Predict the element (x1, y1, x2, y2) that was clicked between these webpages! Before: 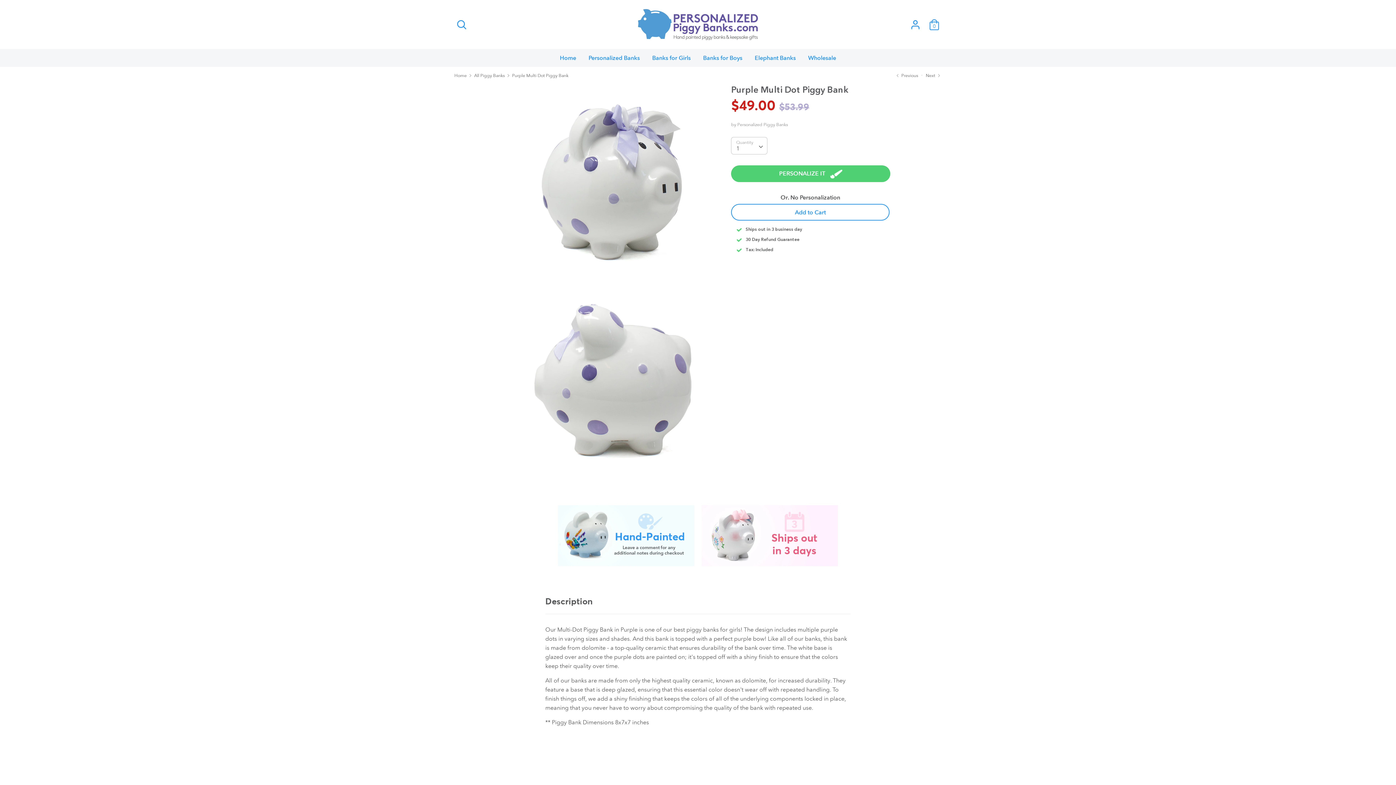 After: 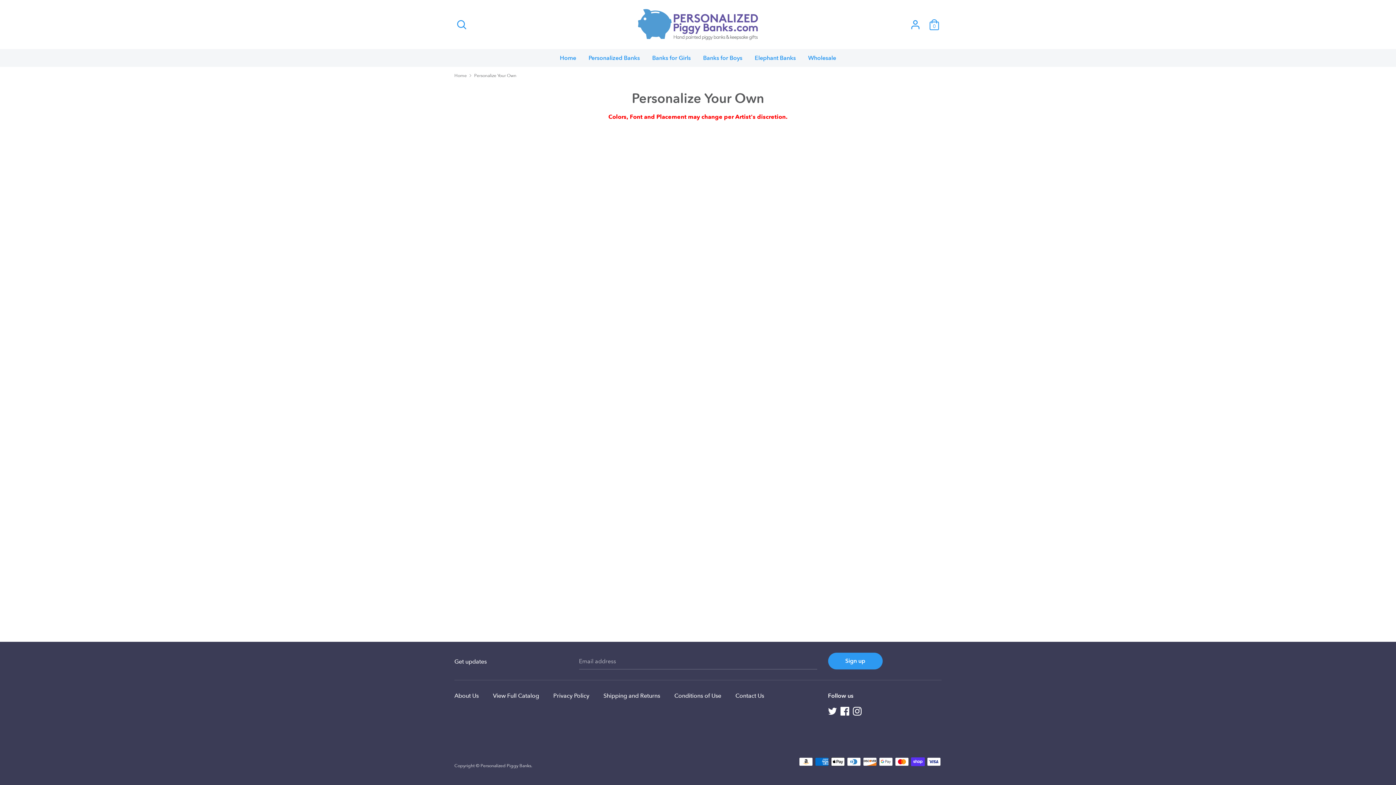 Action: label: PERSONALIZE IT  bbox: (731, 165, 890, 181)